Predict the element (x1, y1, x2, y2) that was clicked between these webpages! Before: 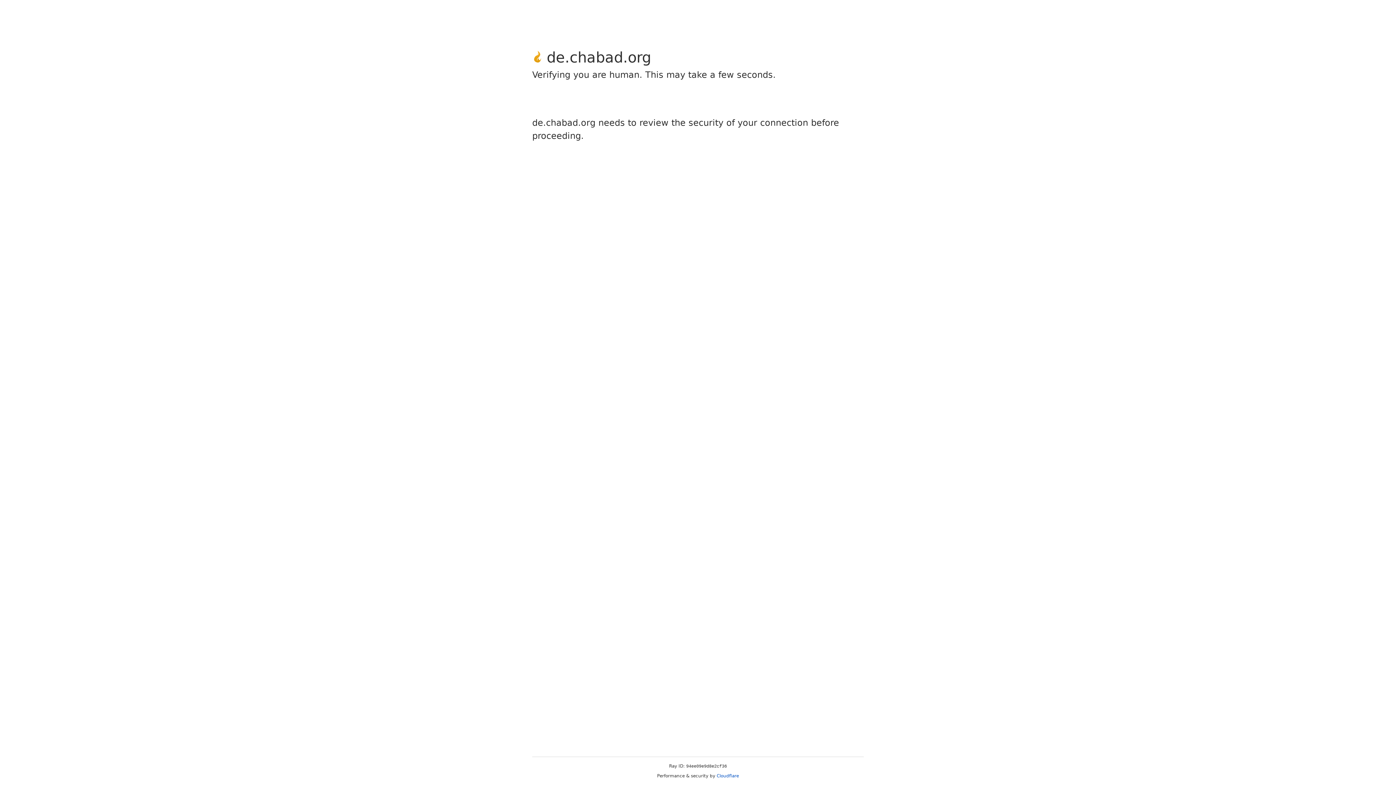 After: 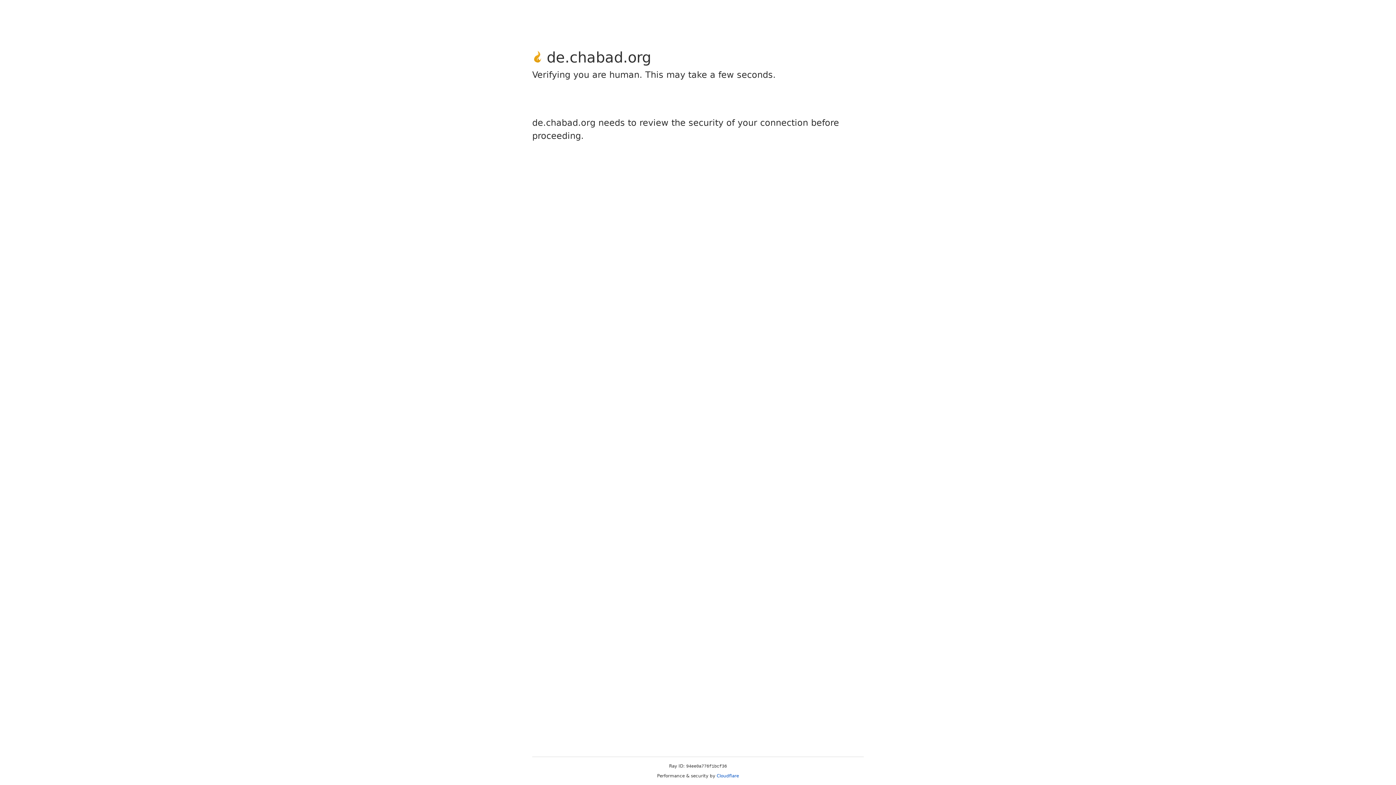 Action: bbox: (716, 773, 739, 778) label: Cloudflare